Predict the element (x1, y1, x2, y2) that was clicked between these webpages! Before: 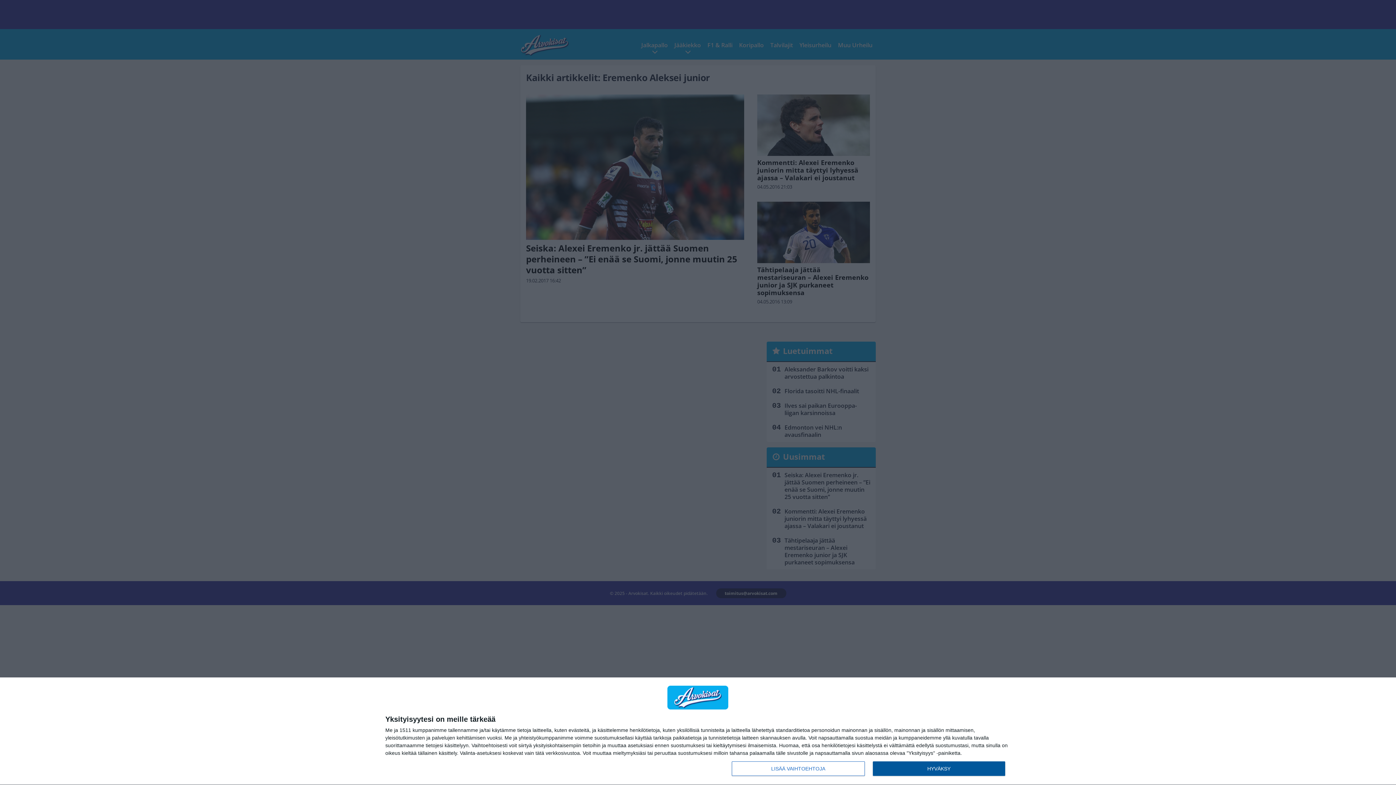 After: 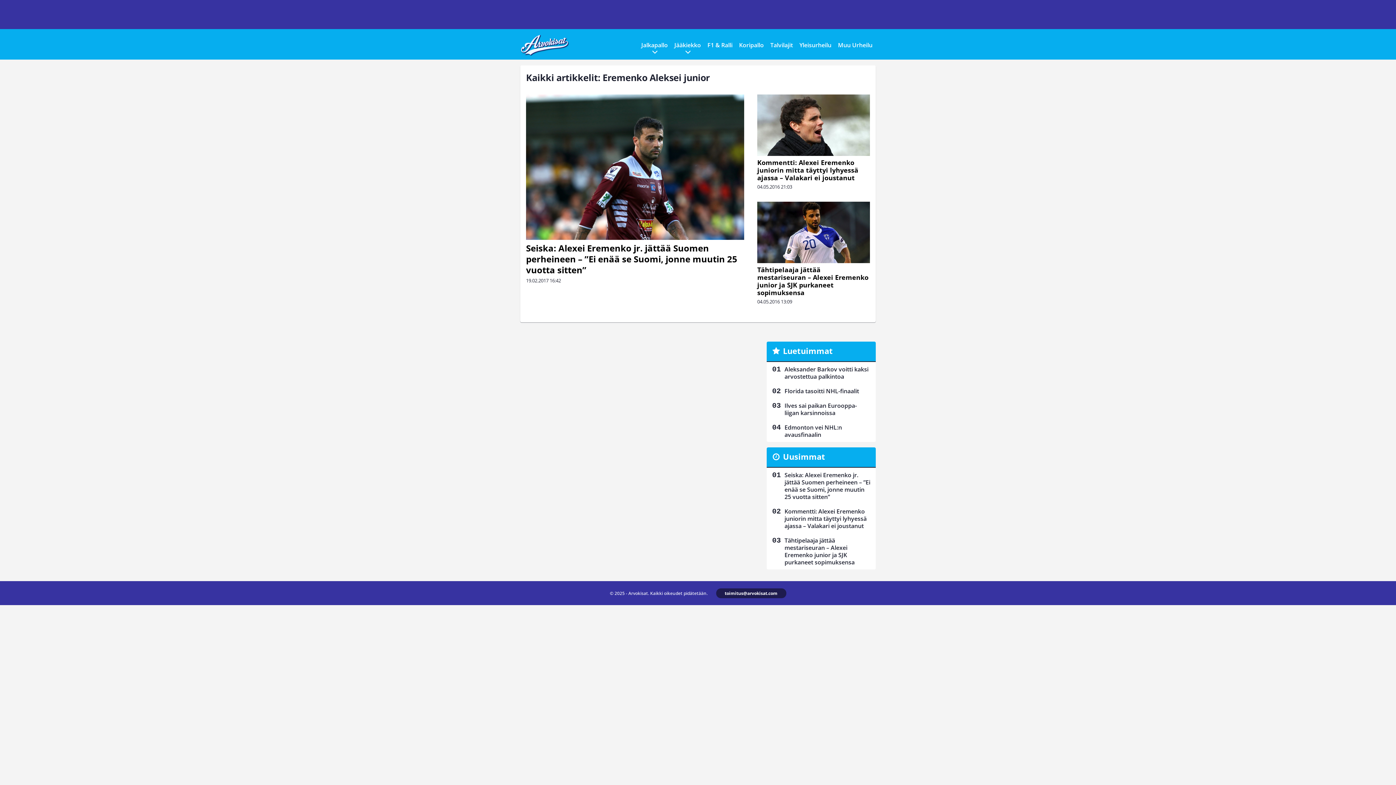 Action: label: HYVÄKSY bbox: (872, 761, 1005, 776)